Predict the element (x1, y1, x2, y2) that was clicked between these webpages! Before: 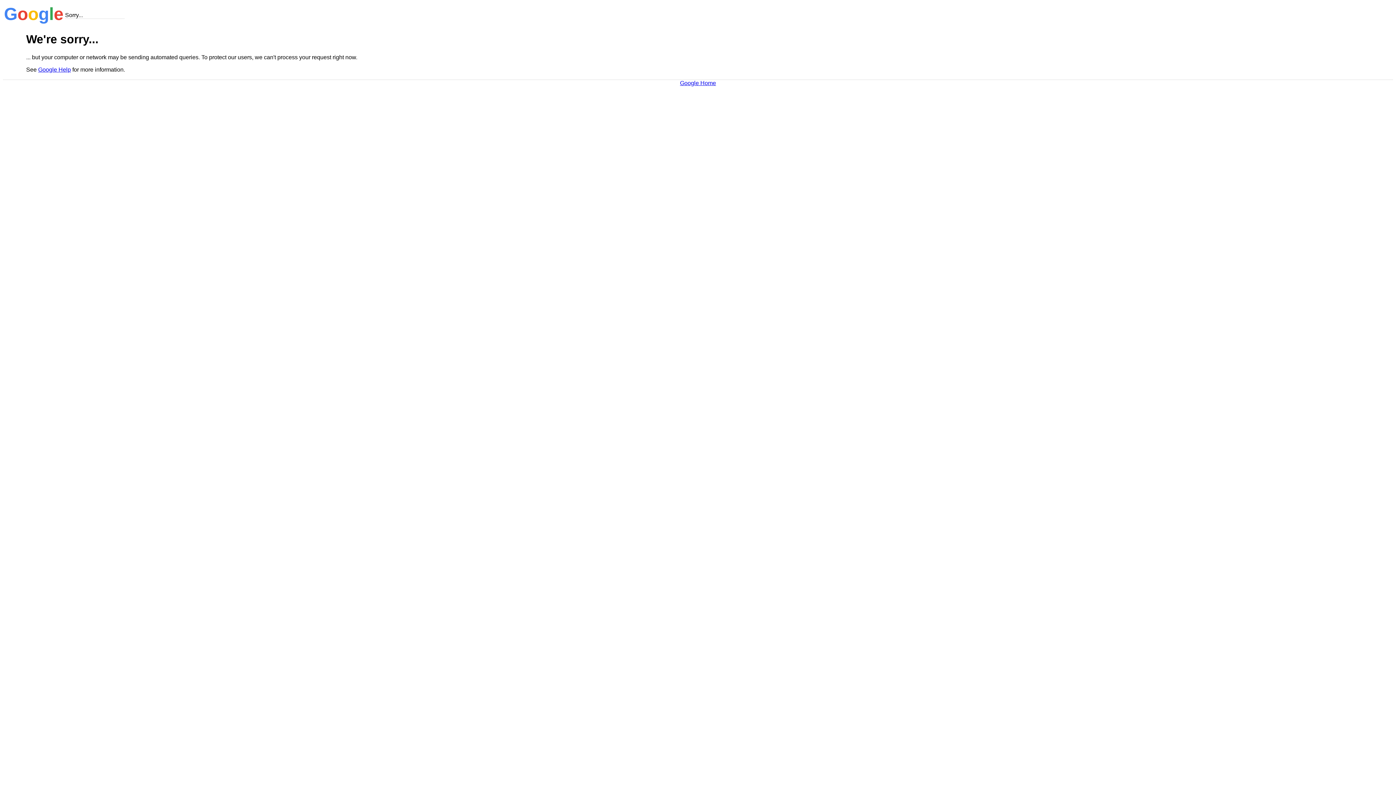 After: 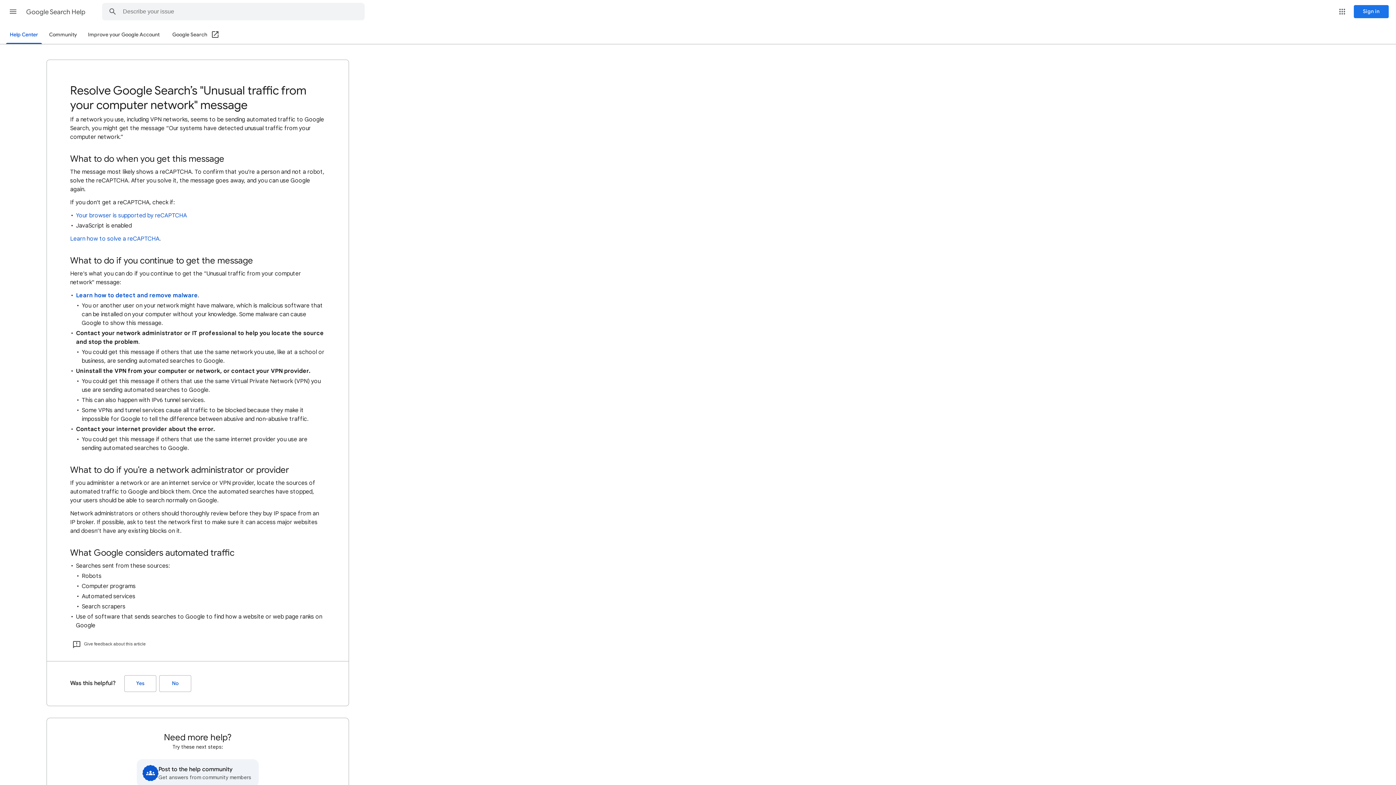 Action: bbox: (38, 66, 70, 72) label: Google Help